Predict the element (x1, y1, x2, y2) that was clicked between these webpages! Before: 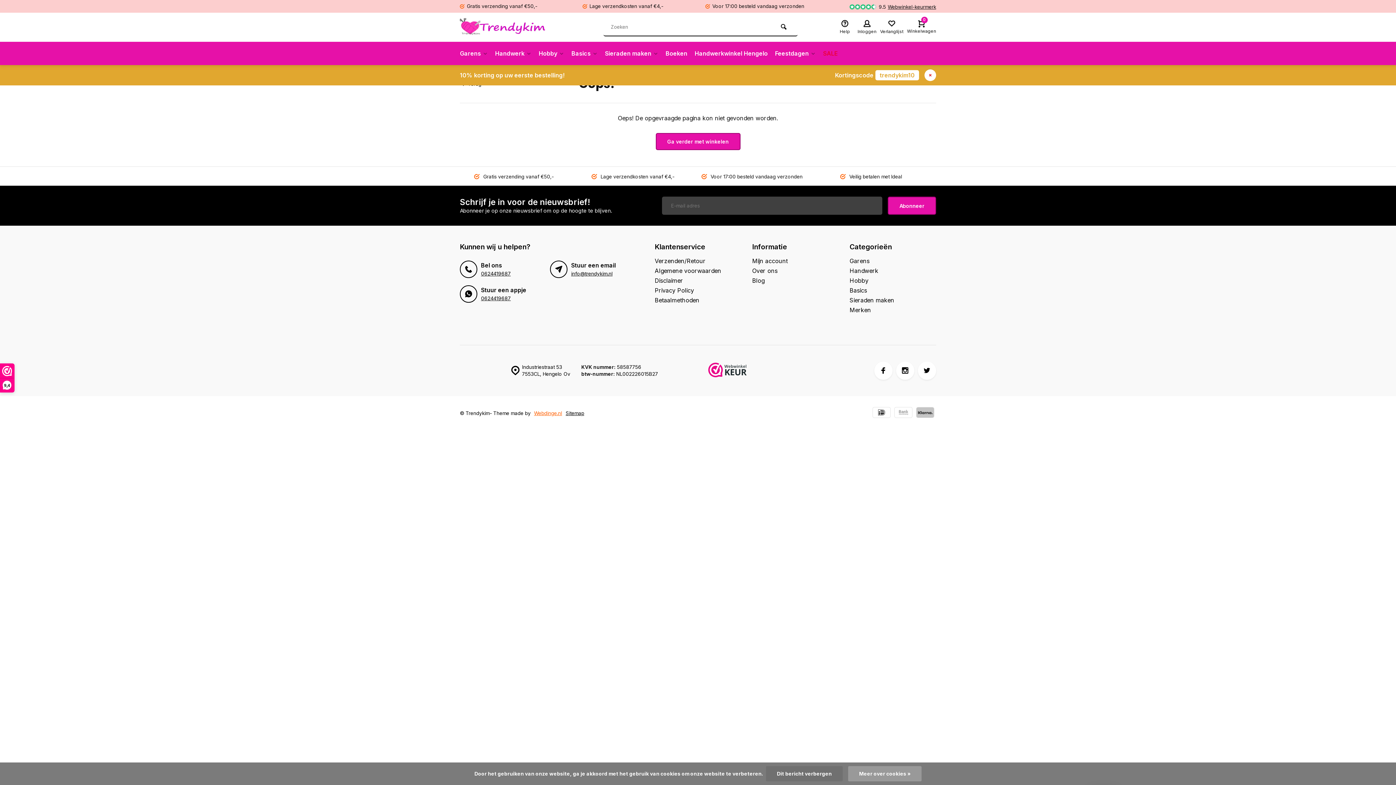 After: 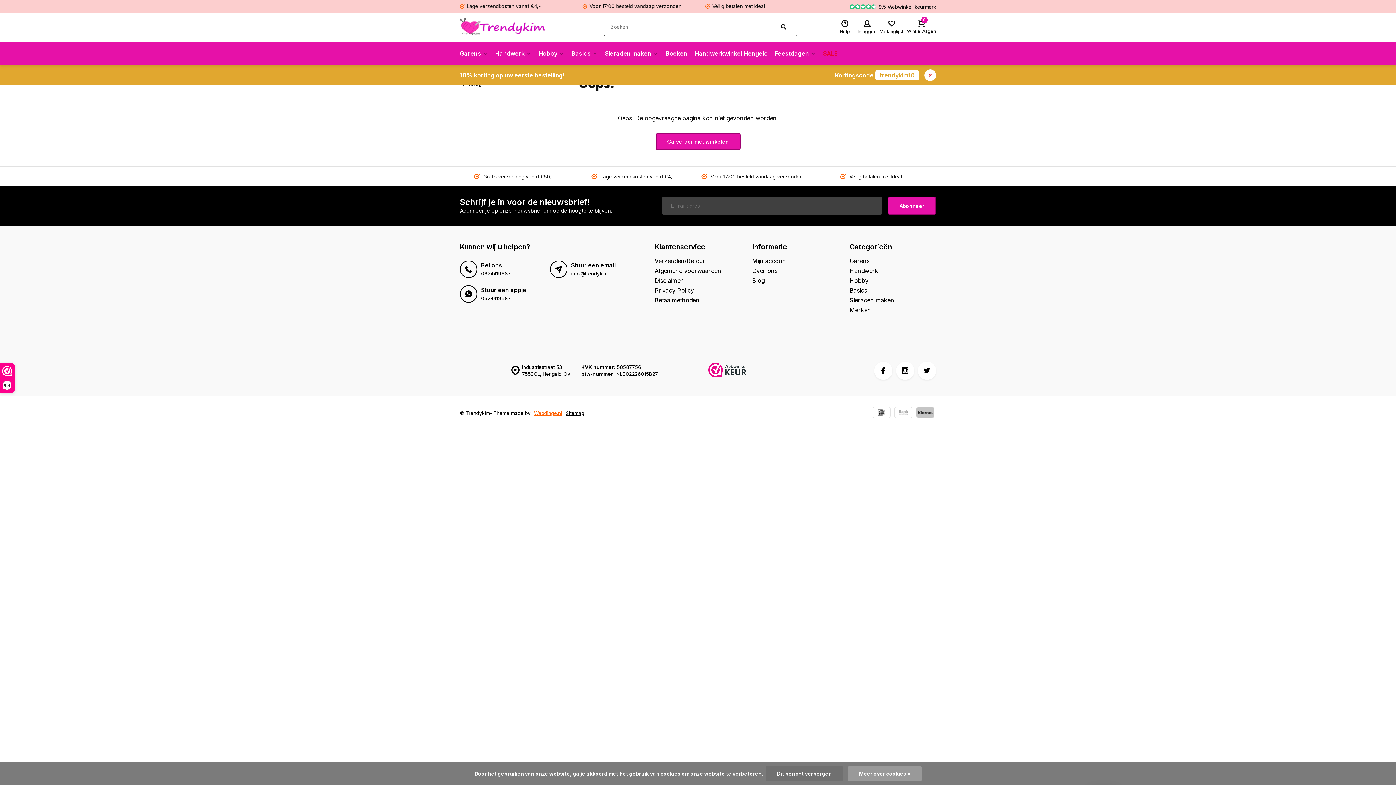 Action: bbox: (848, 3, 936, 10)